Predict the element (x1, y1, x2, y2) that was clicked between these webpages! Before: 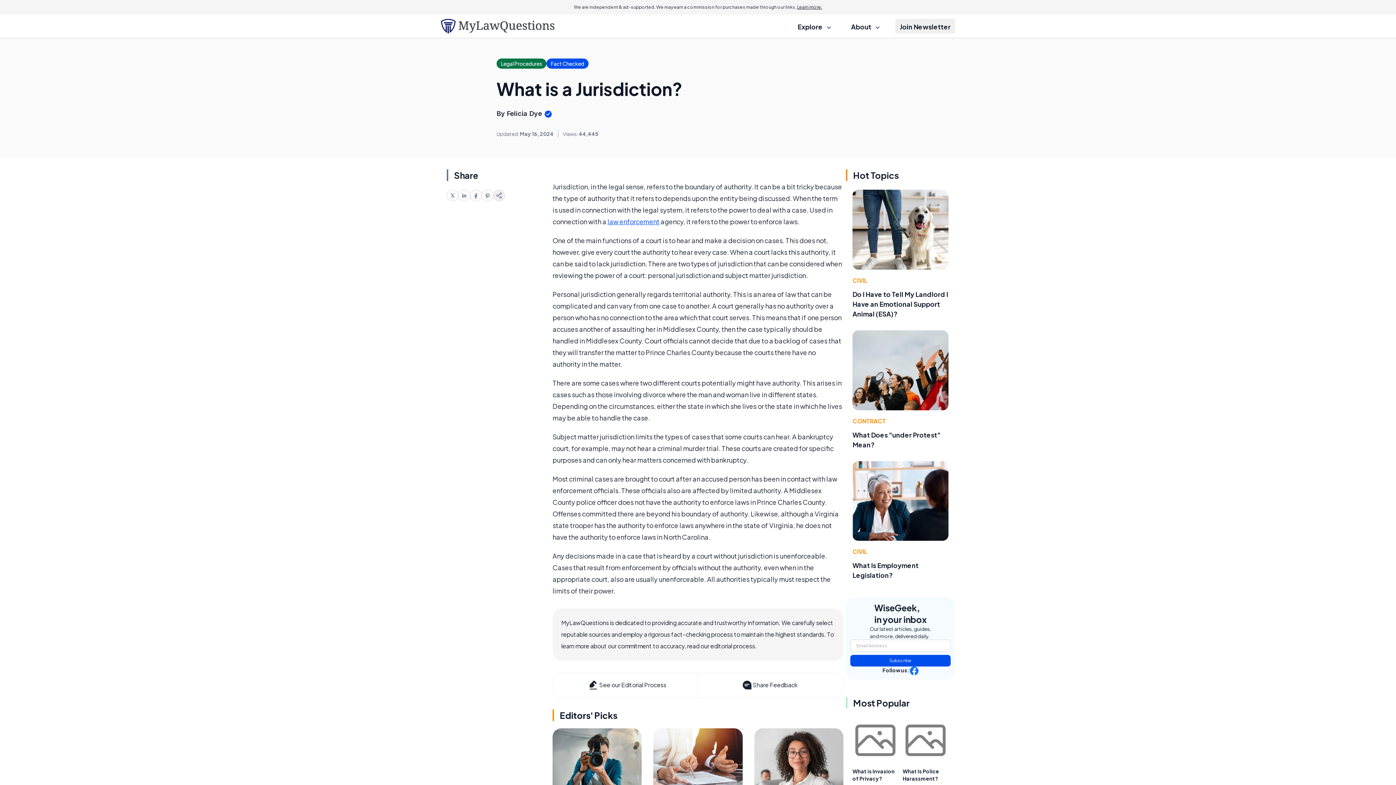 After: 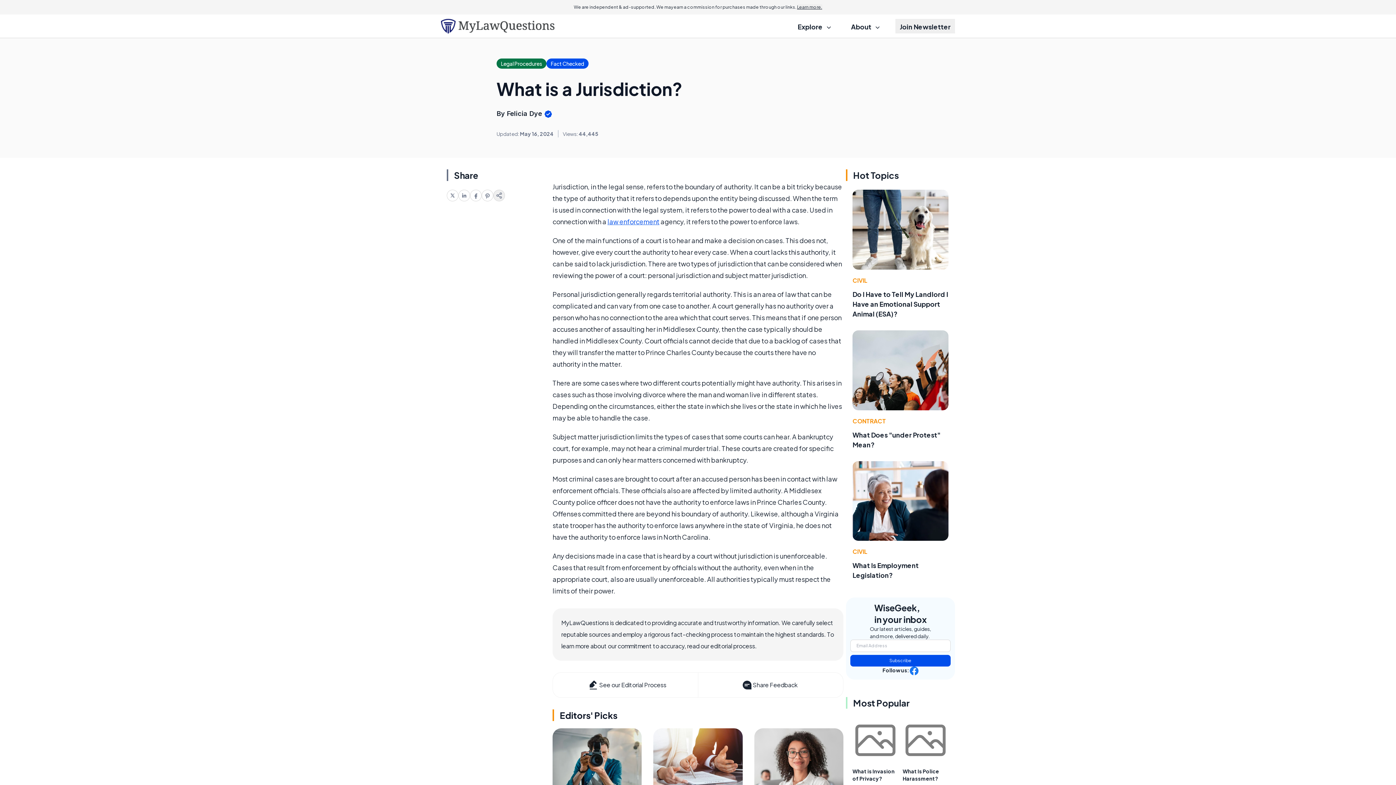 Action: bbox: (470, 189, 481, 201)